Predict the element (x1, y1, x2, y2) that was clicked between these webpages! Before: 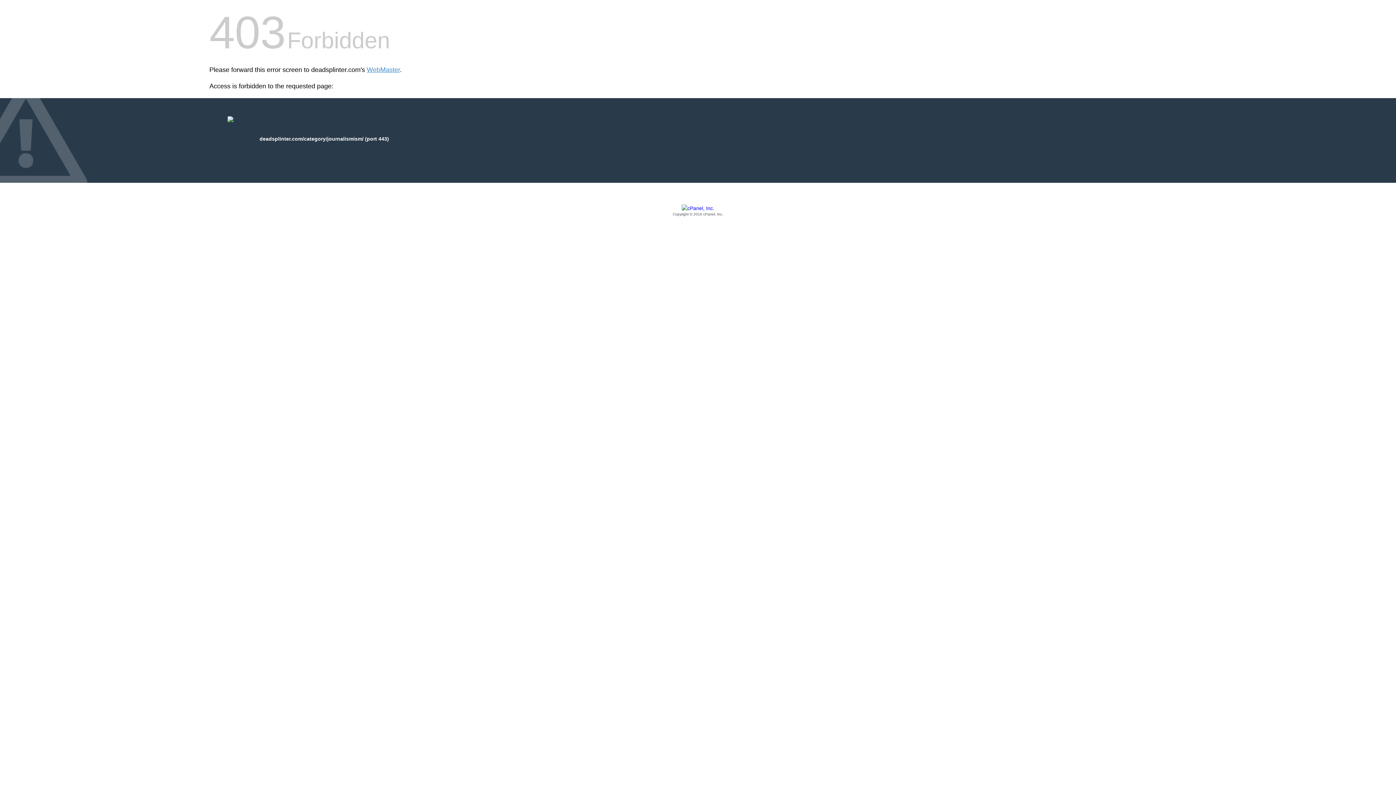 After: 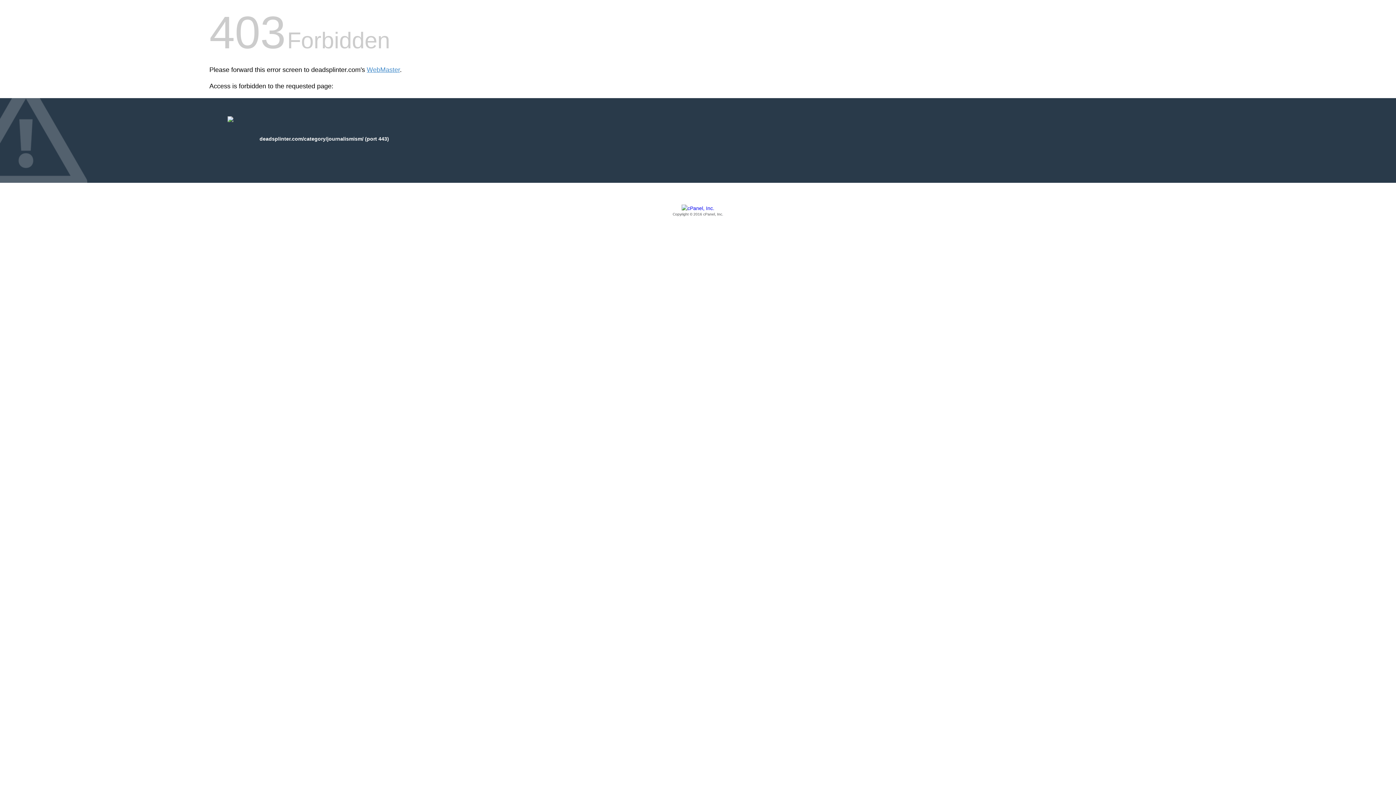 Action: label: Copyright © 2016 cPanel, Inc. bbox: (209, 205, 1186, 217)